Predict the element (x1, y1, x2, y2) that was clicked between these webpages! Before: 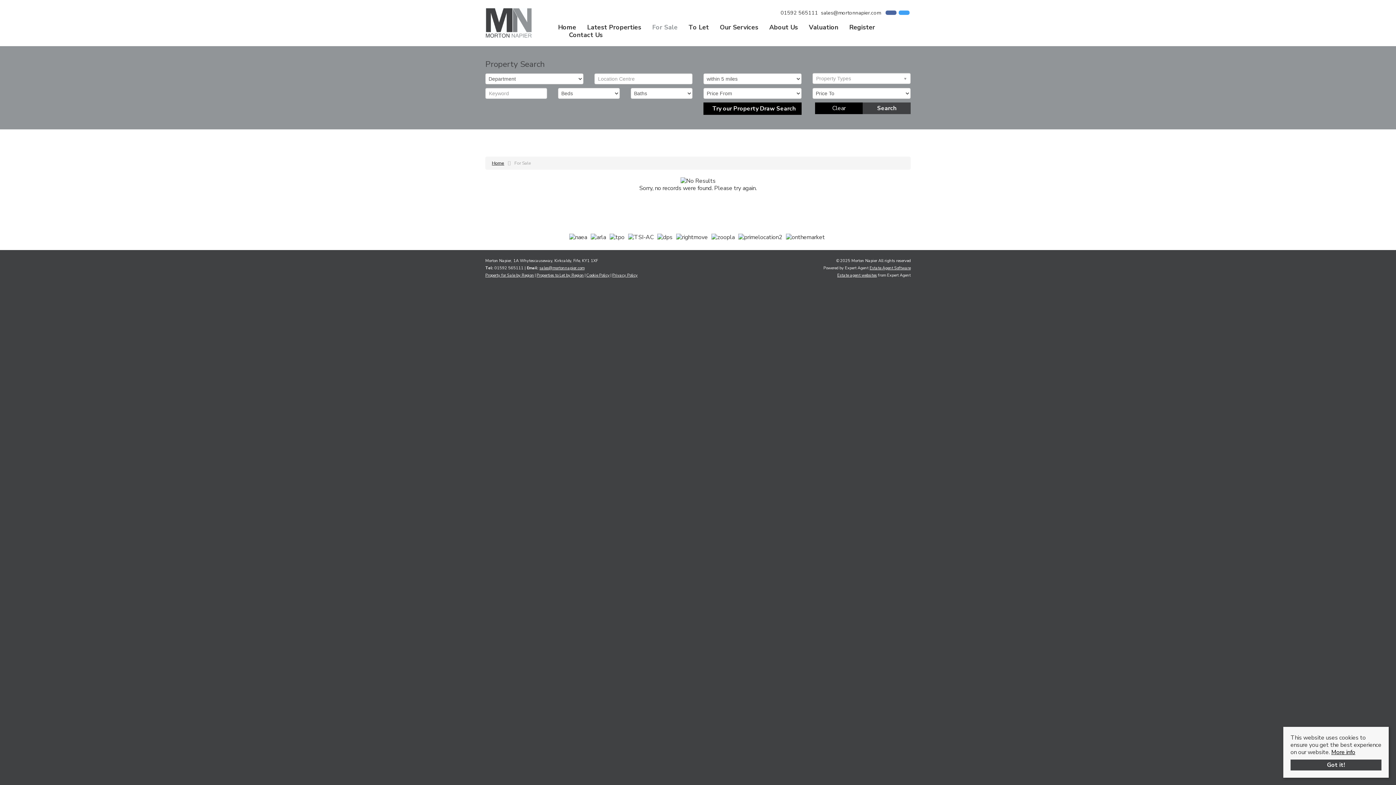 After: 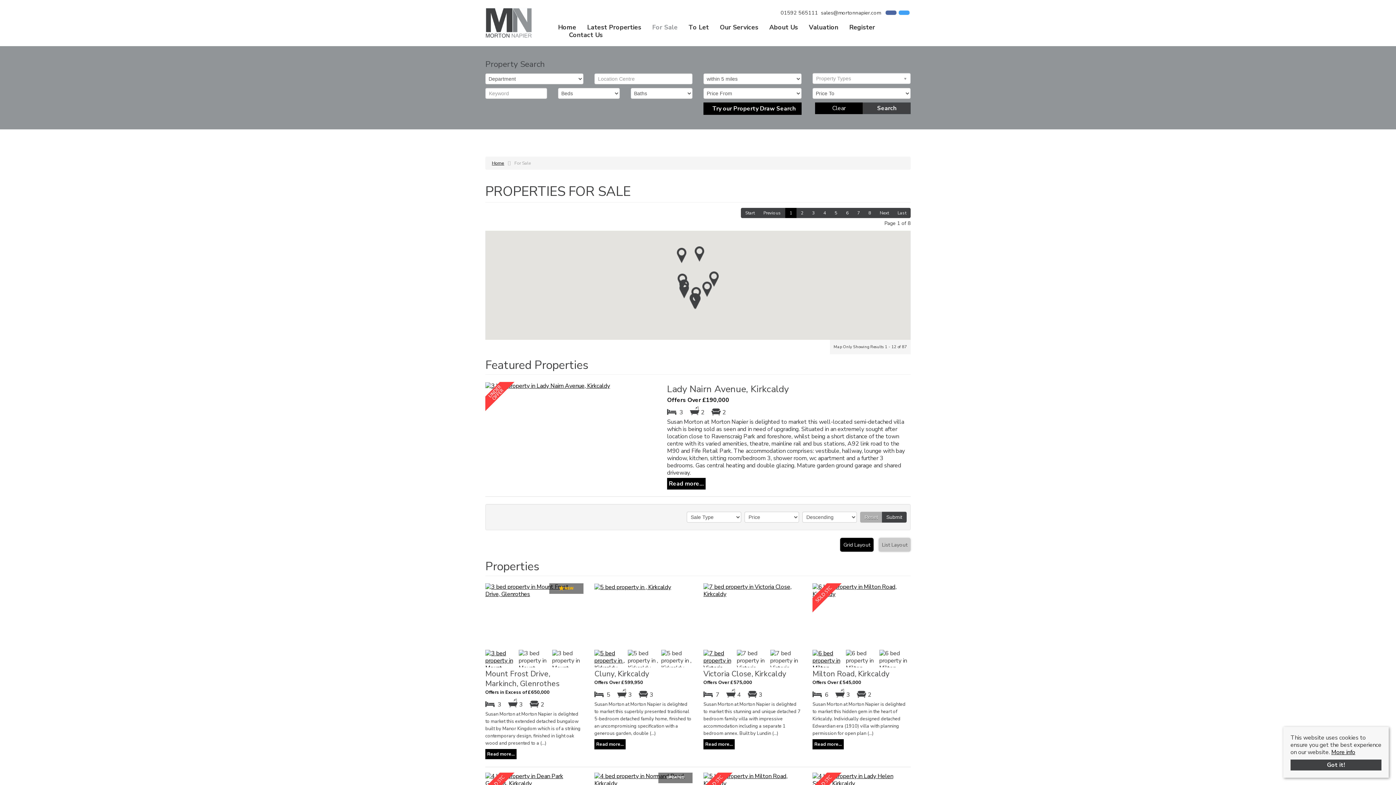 Action: bbox: (652, 23, 677, 30) label: For Sale